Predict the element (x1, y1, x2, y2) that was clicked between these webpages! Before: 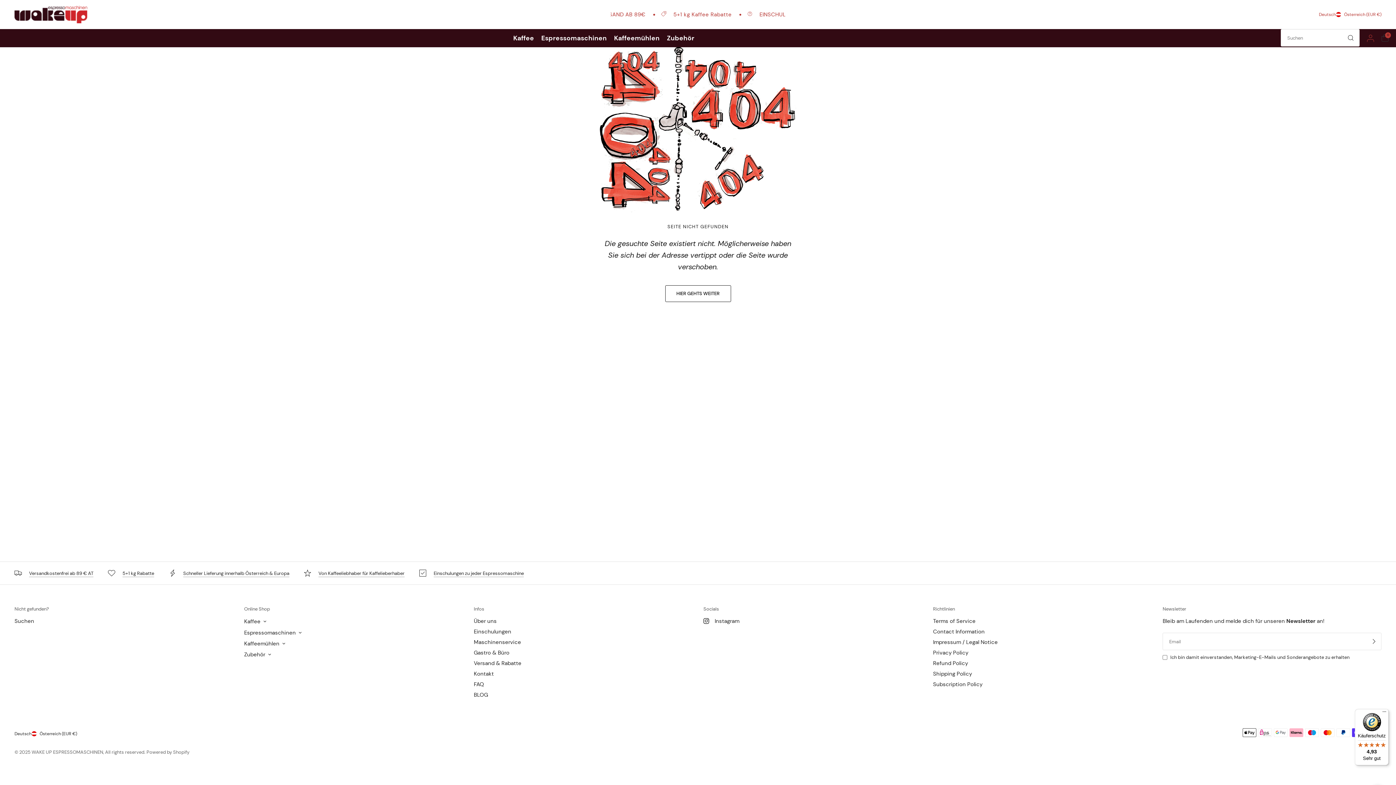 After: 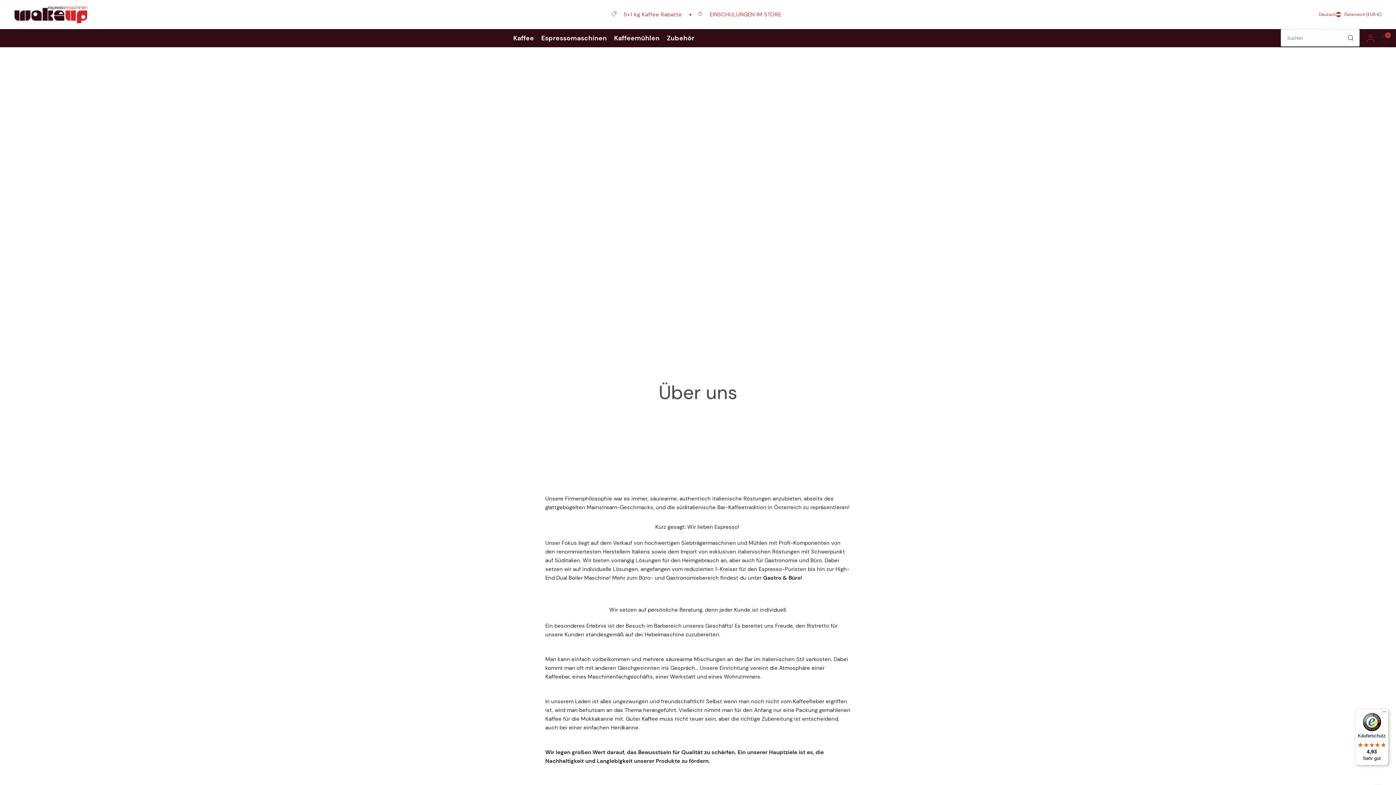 Action: bbox: (473, 617, 496, 625) label: Über uns